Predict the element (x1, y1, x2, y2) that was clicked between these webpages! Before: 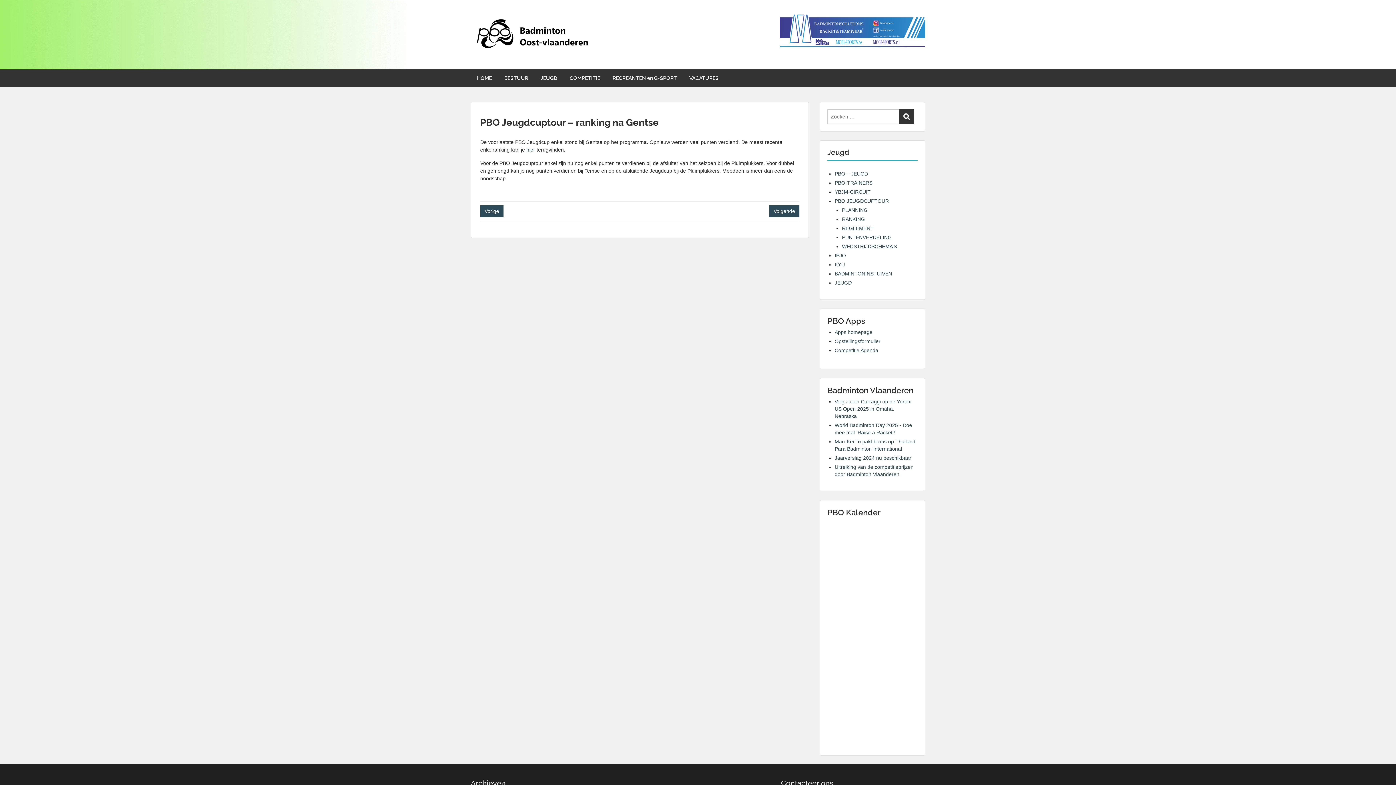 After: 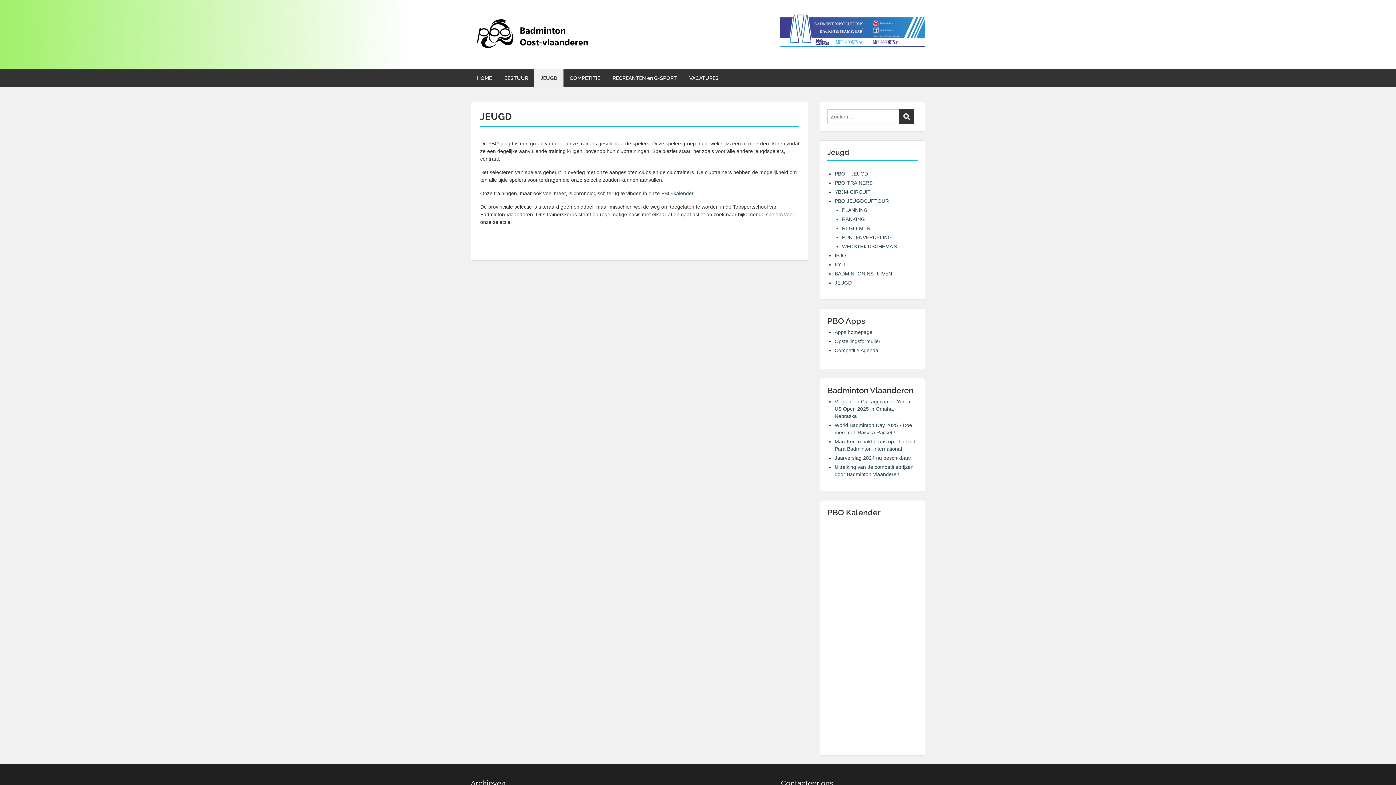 Action: label: JEUGD bbox: (534, 69, 563, 87)